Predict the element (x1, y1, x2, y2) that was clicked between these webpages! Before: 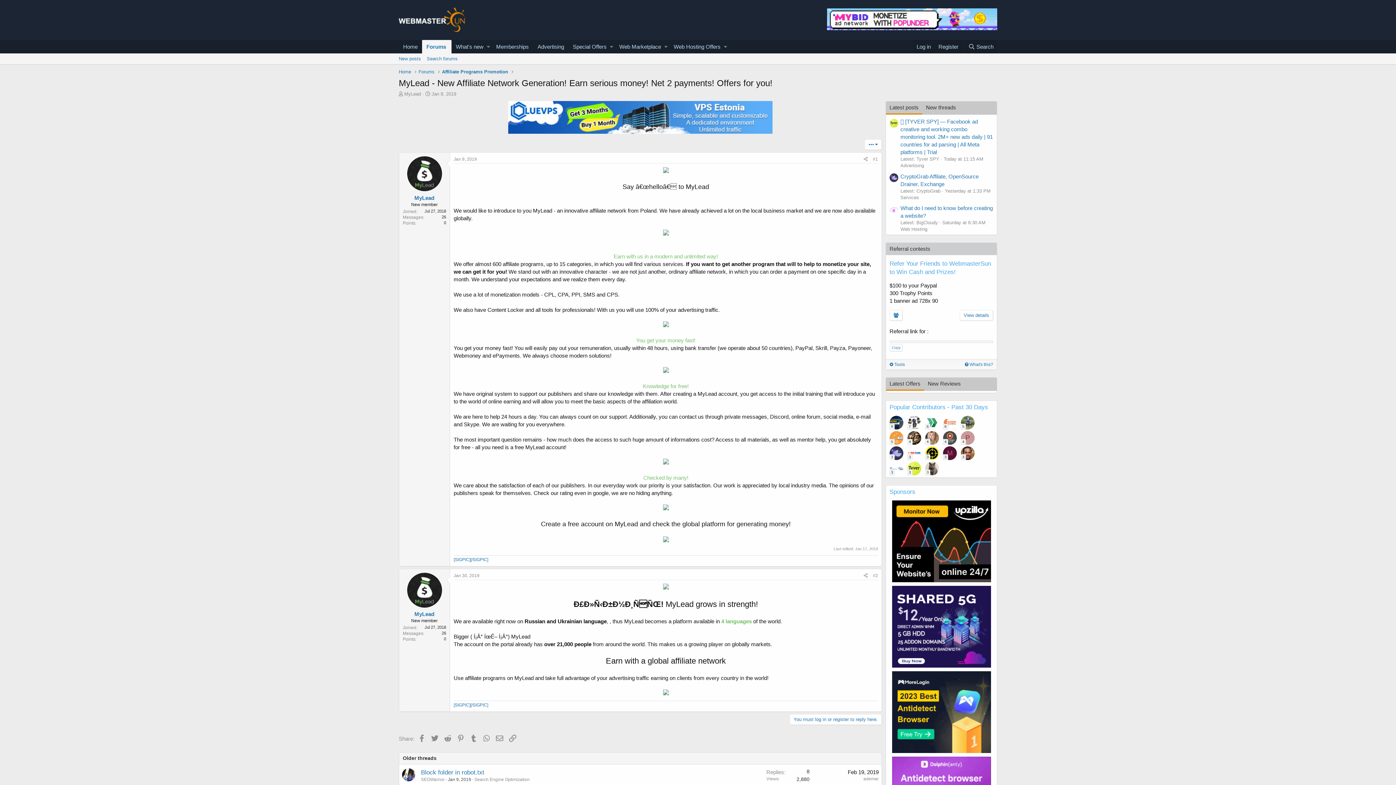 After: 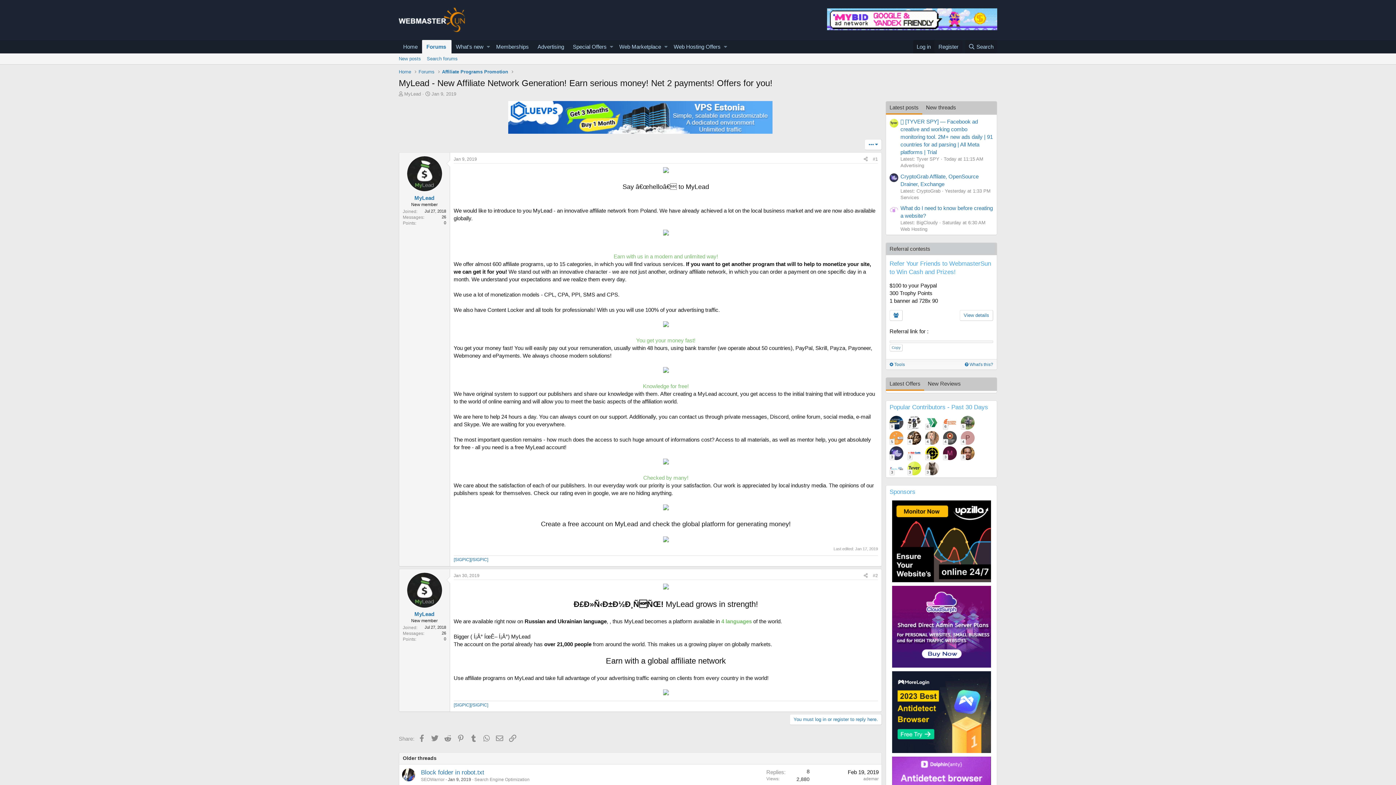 Action: label: Log in bbox: (913, 40, 934, 53)